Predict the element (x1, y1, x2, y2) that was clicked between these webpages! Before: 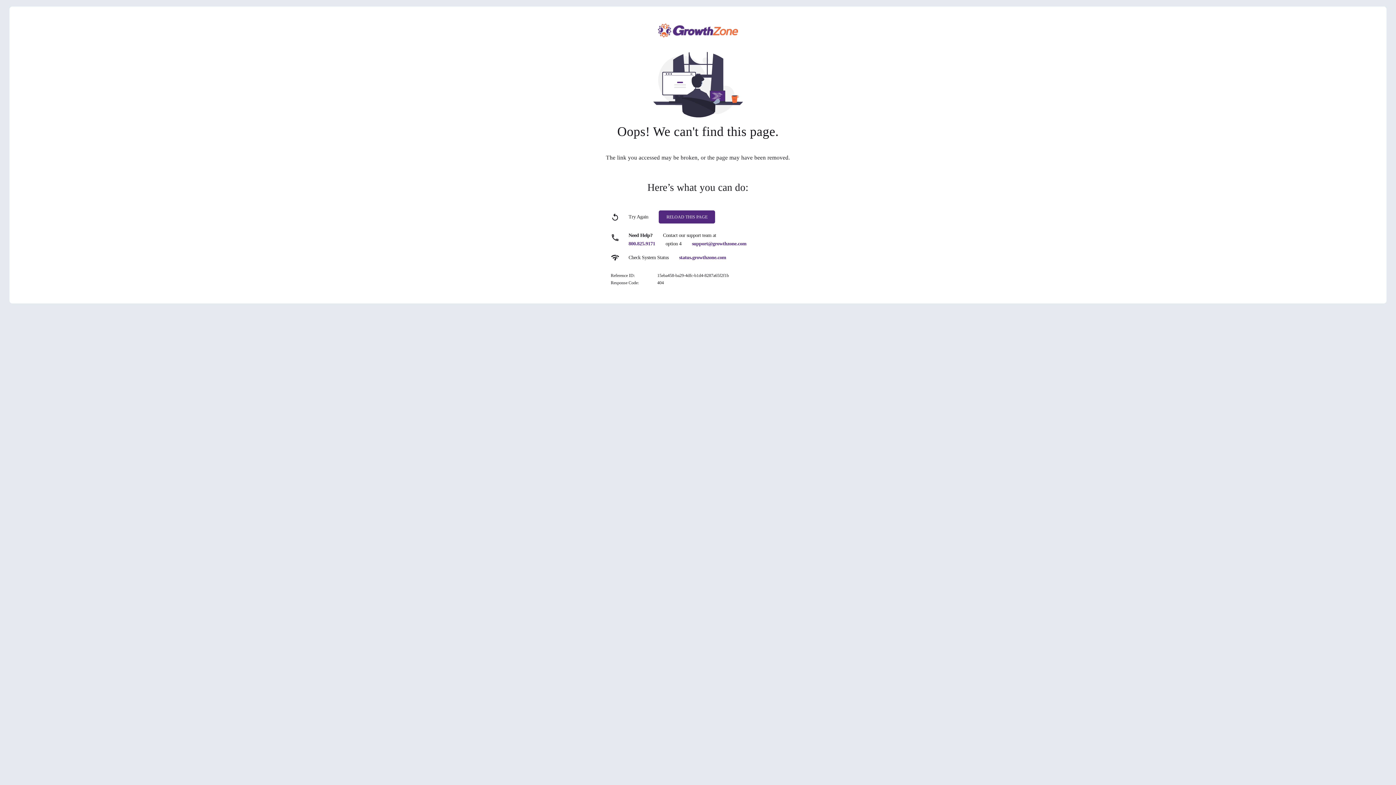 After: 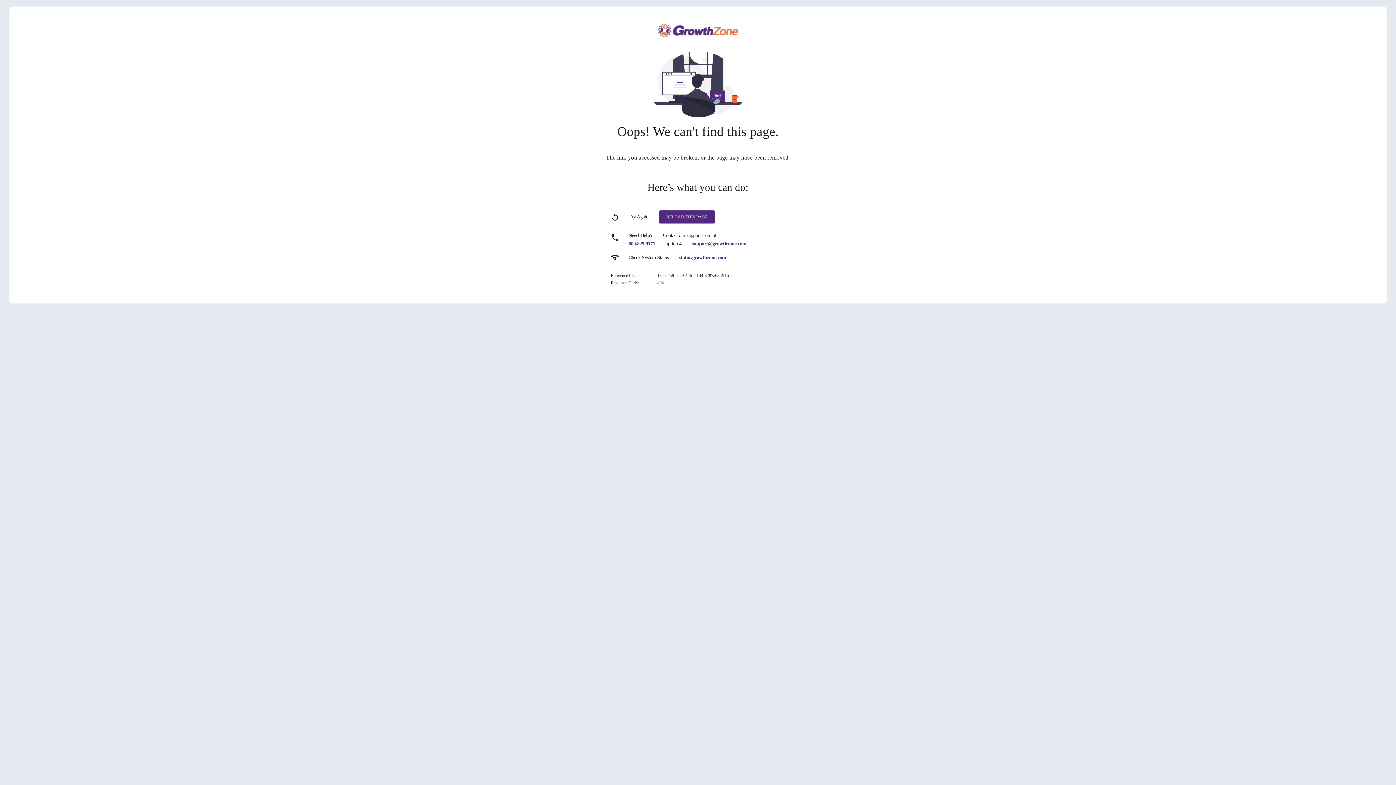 Action: label: 800.825.9171 bbox: (628, 241, 655, 246)